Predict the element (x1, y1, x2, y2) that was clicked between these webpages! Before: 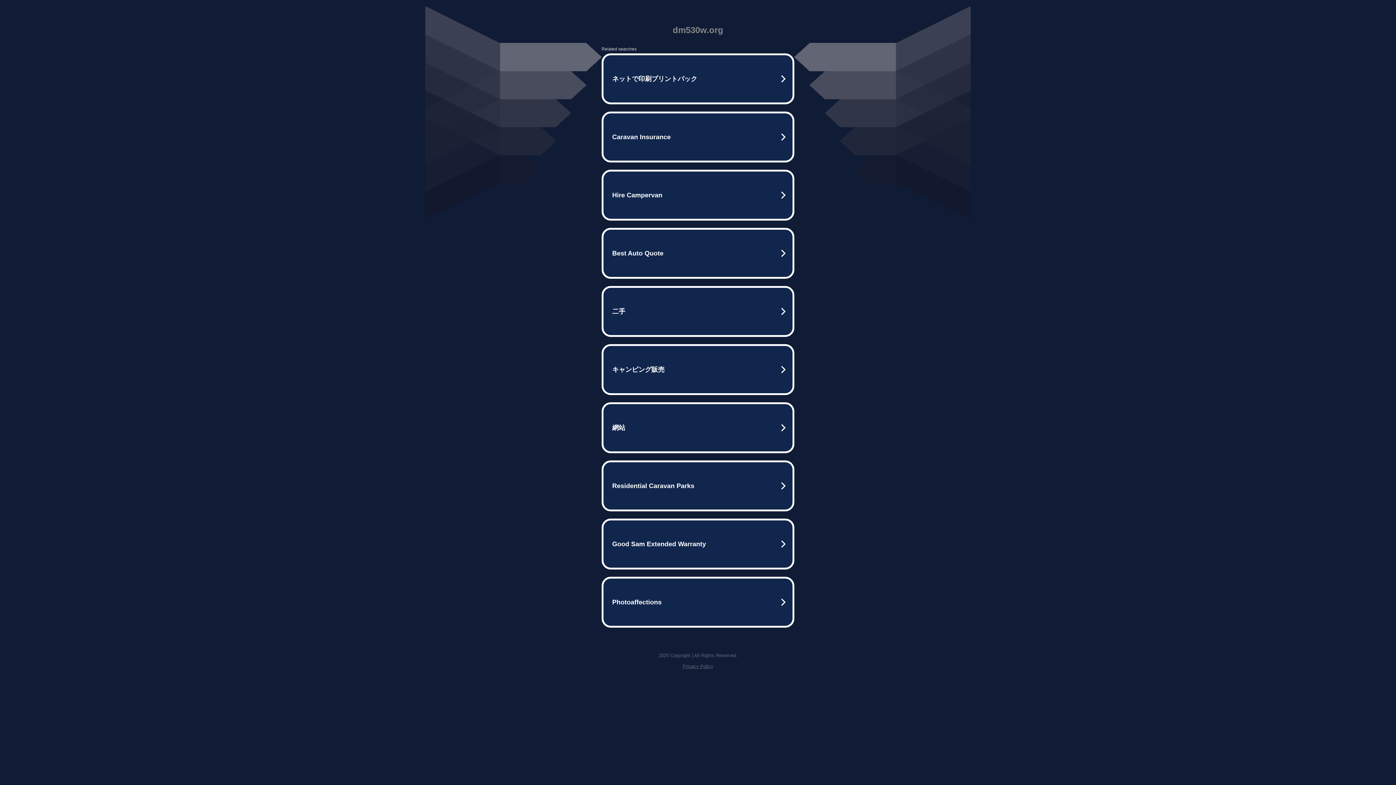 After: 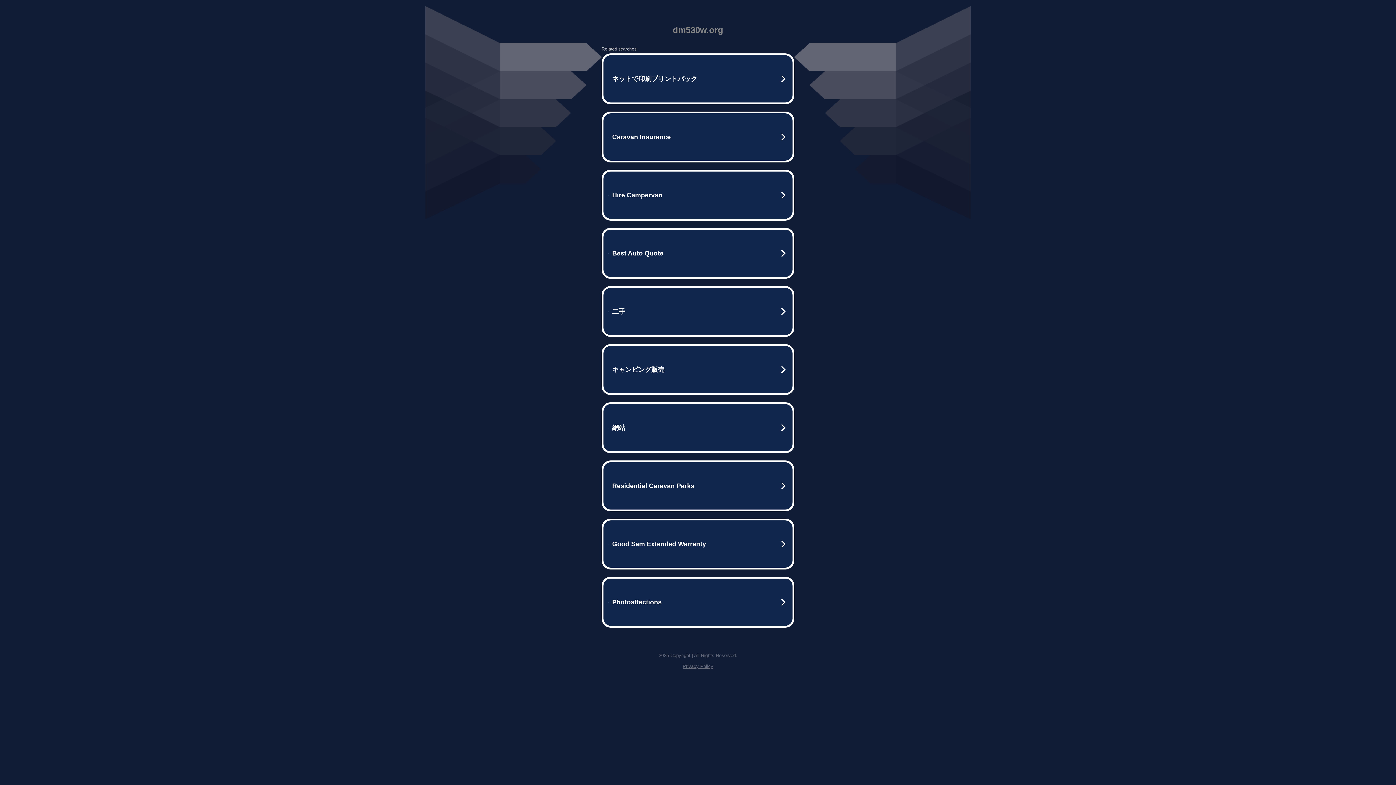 Action: bbox: (682, 664, 713, 669) label: Privacy Policy